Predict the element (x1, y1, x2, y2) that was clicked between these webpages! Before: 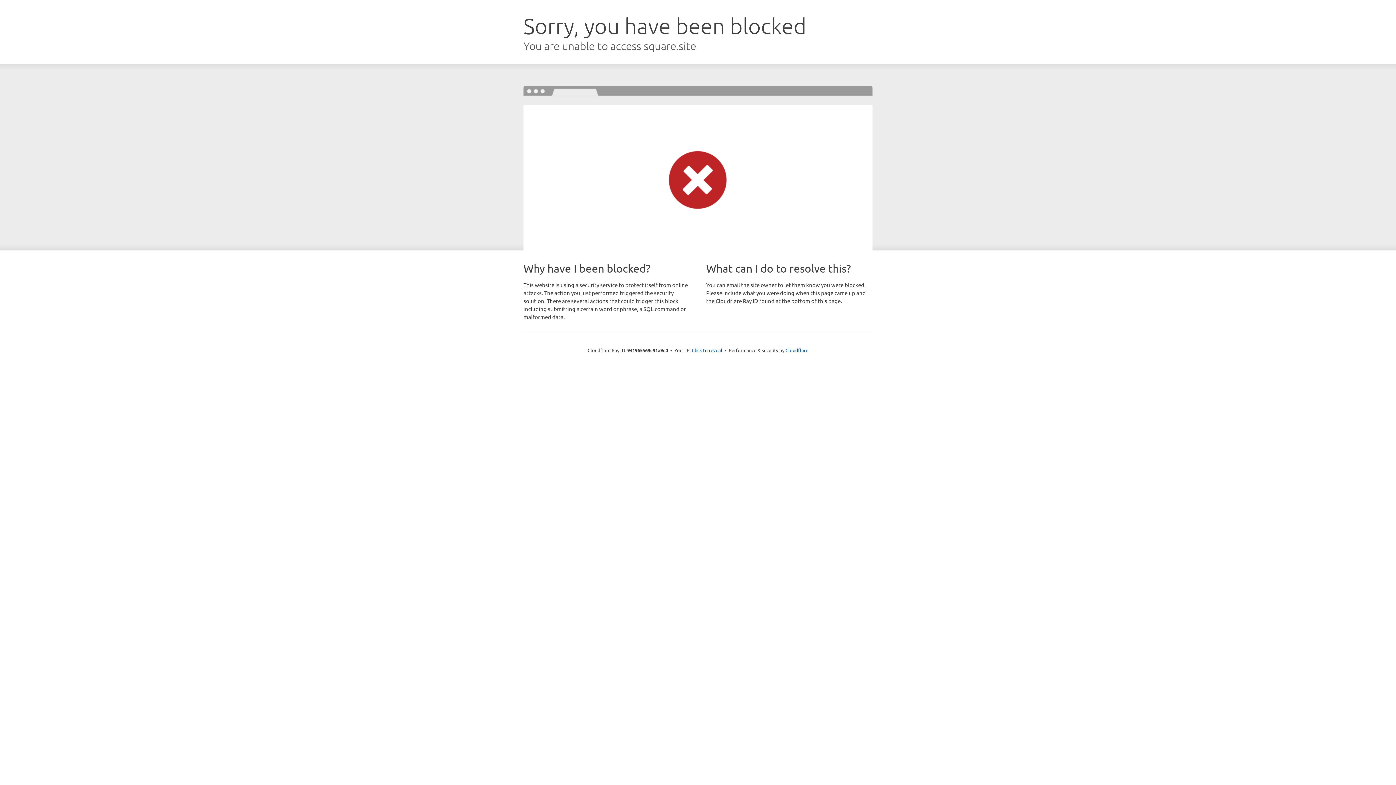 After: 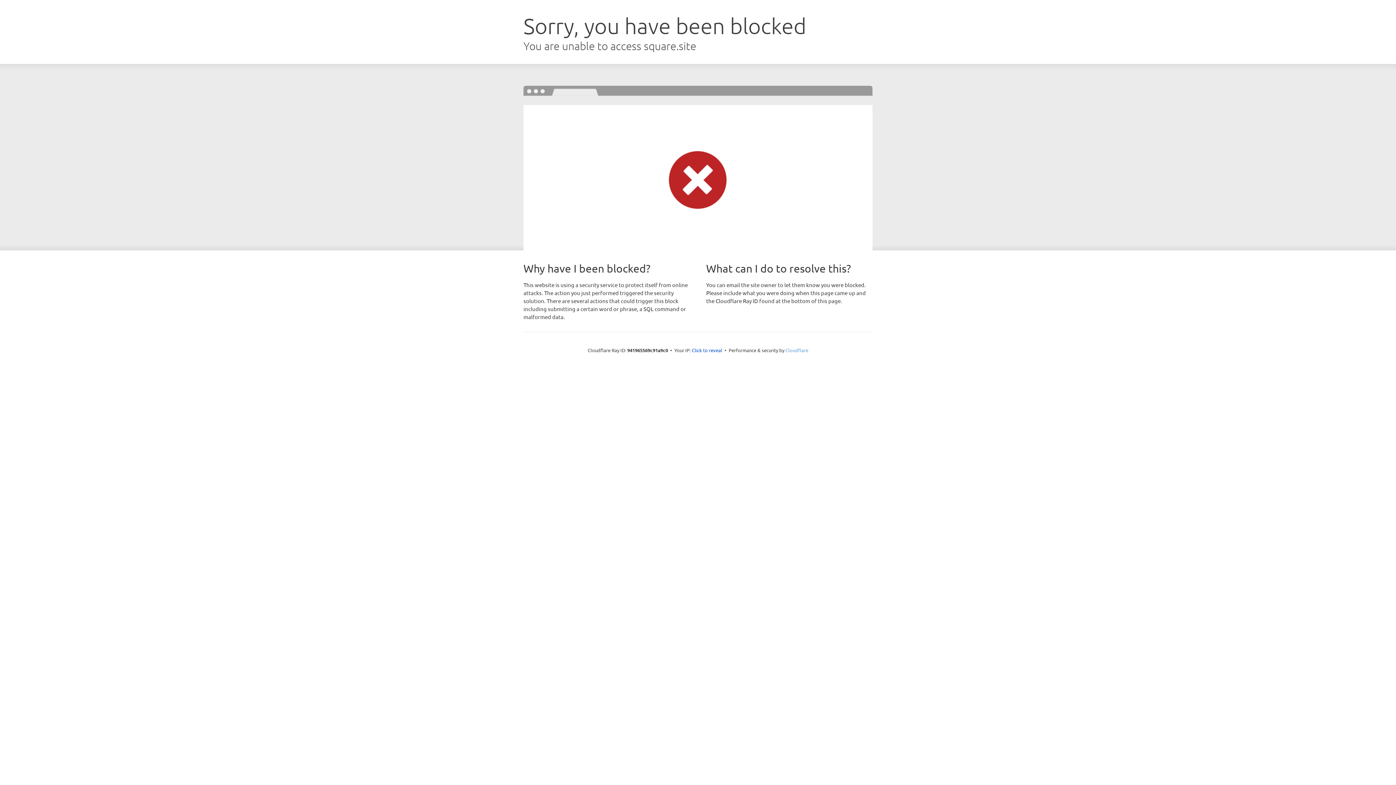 Action: label: Cloudflare bbox: (785, 347, 808, 353)